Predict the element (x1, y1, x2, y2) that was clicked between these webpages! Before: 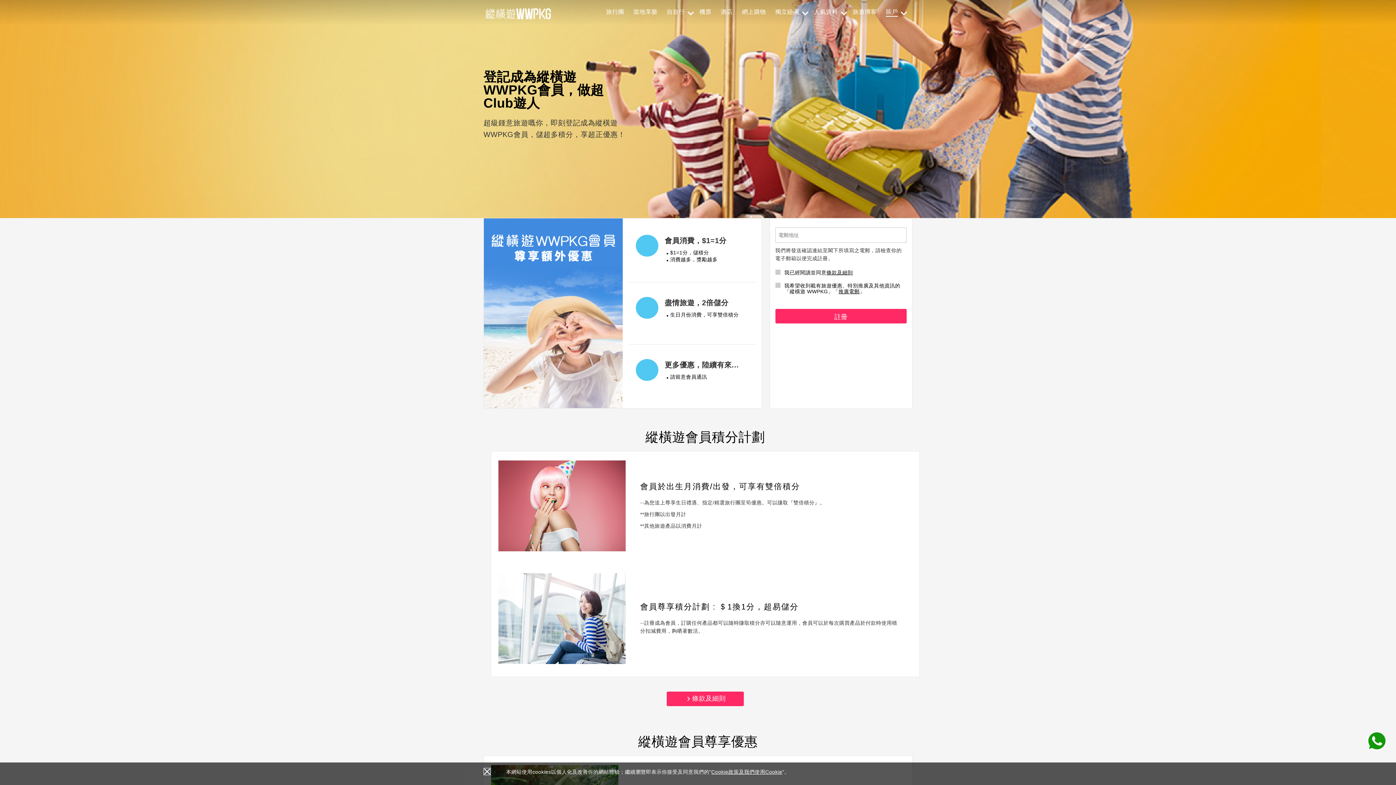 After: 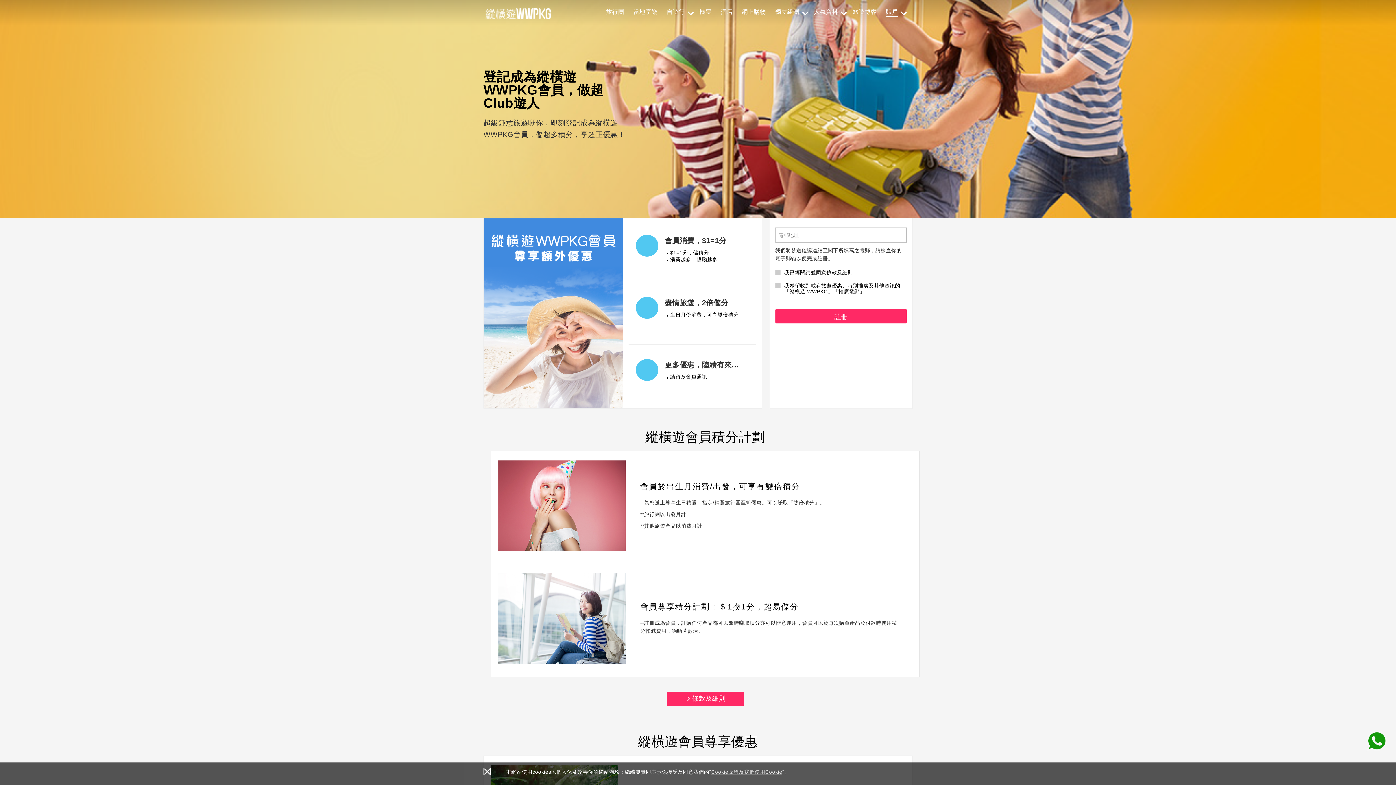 Action: bbox: (711, 769, 782, 775) label: Cookie政策及我們使用Cookie